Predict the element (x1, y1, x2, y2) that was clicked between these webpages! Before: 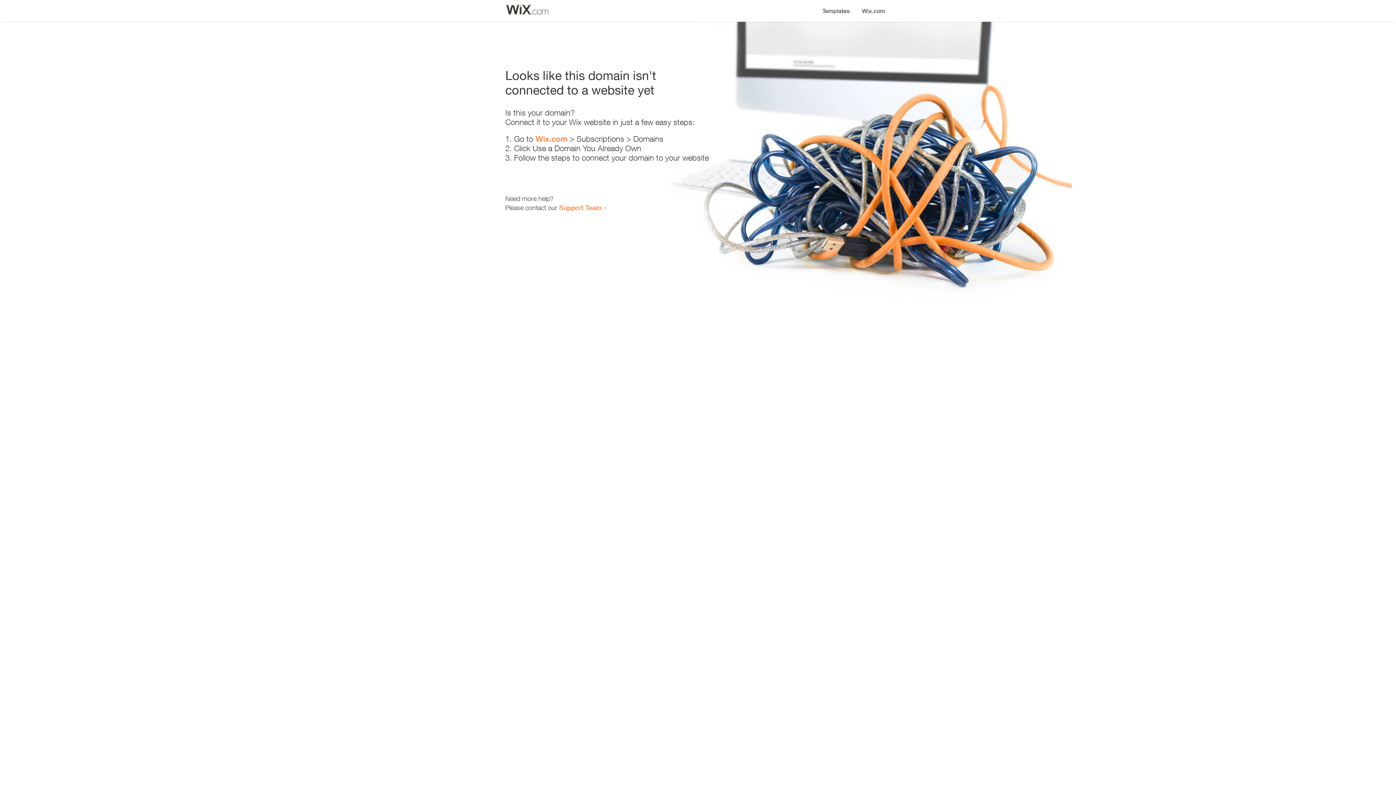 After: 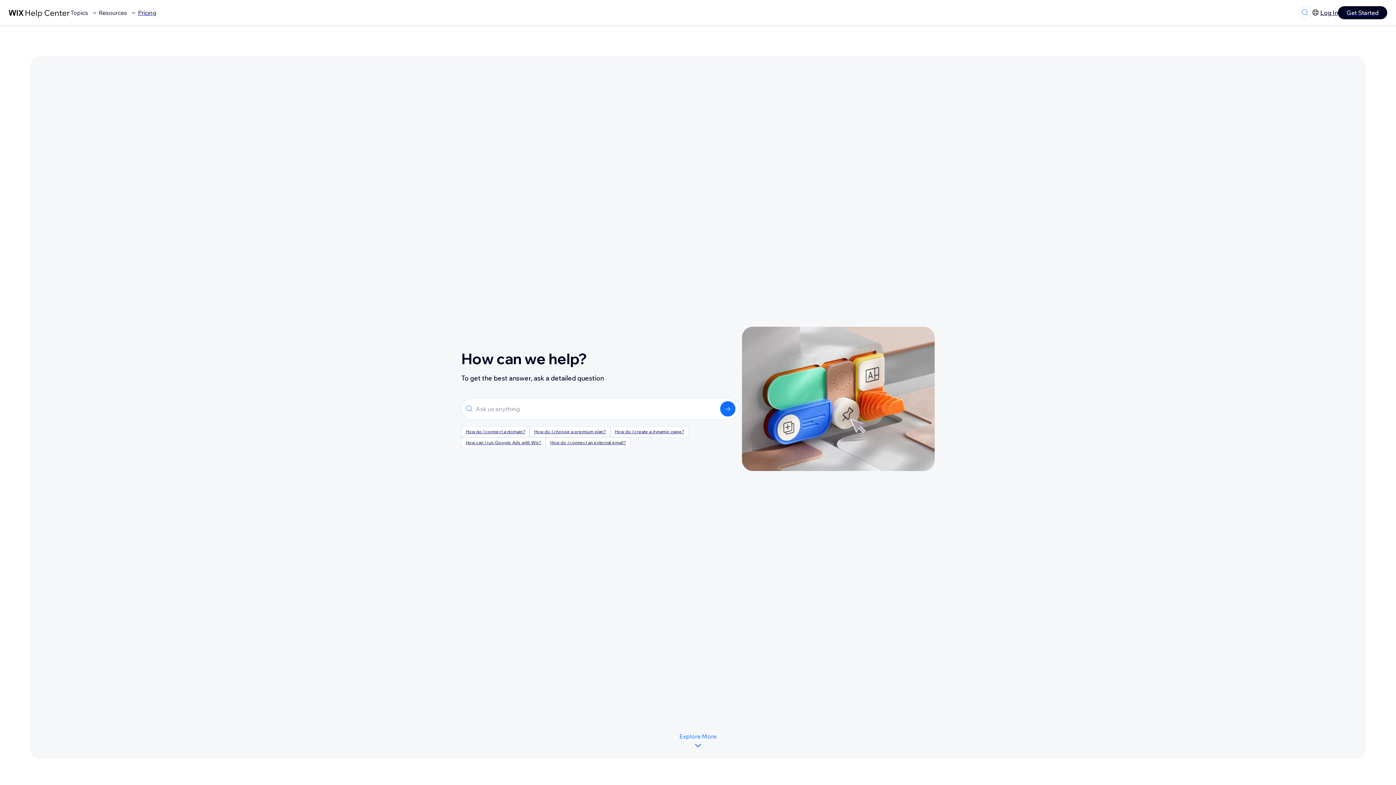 Action: bbox: (559, 203, 601, 211) label: Support Team